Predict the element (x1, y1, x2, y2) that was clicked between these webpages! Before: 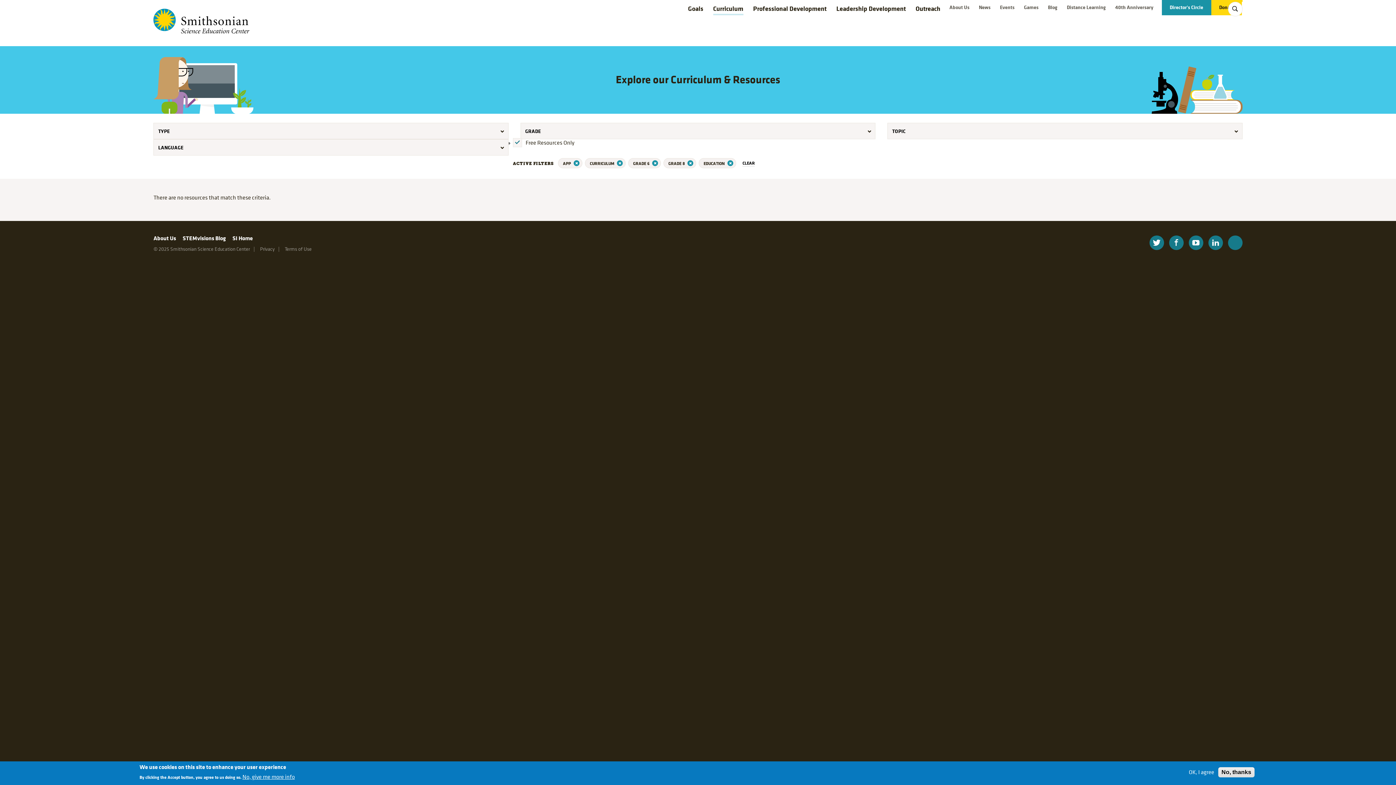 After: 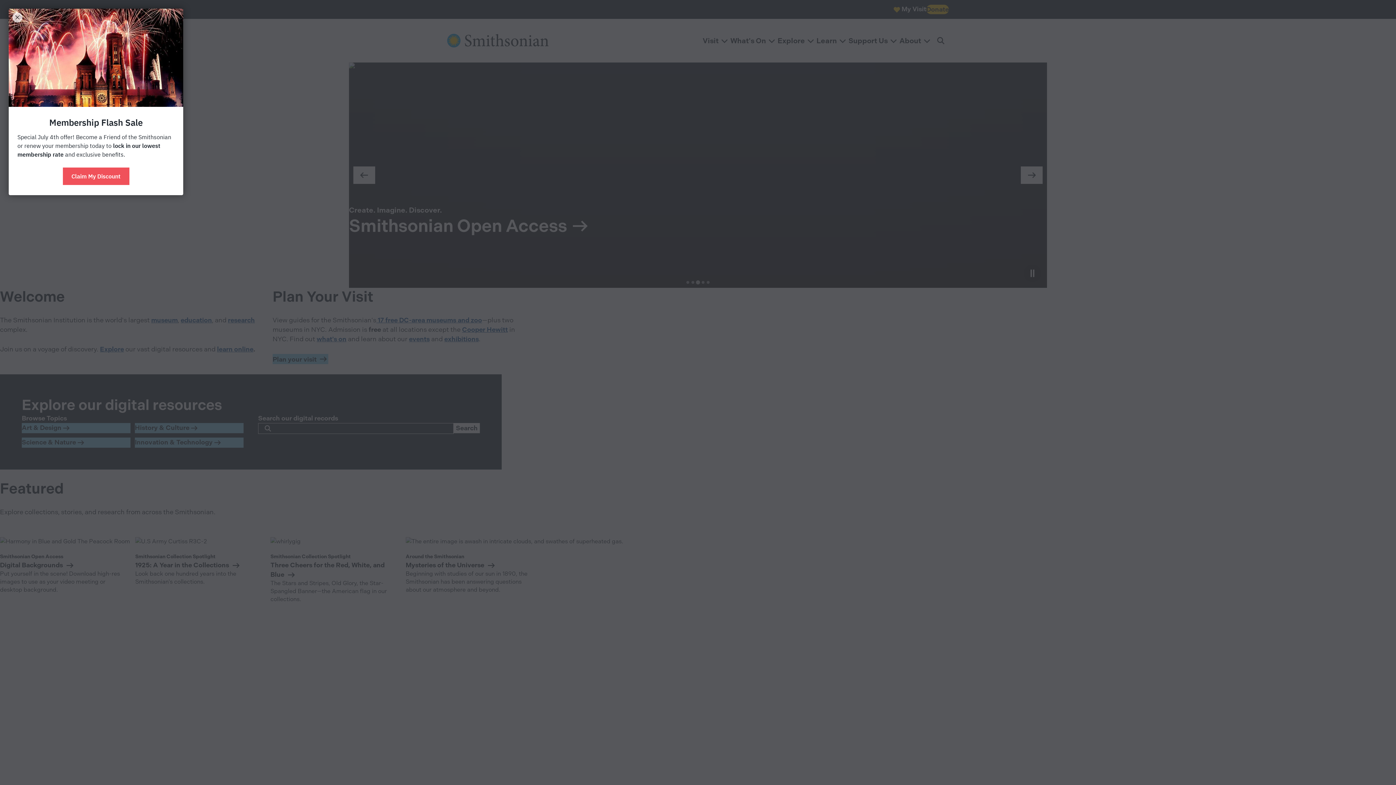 Action: bbox: (232, 234, 252, 242) label: SI Home